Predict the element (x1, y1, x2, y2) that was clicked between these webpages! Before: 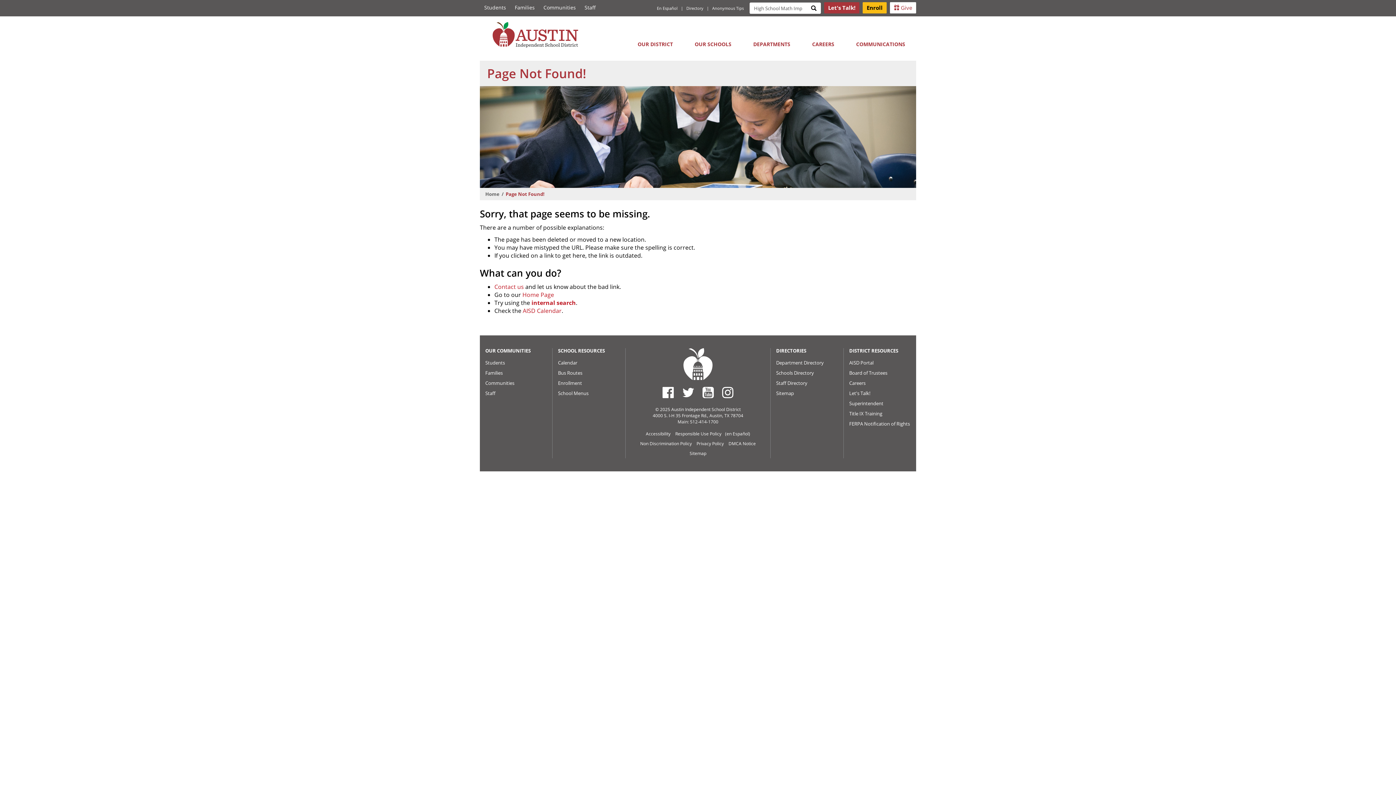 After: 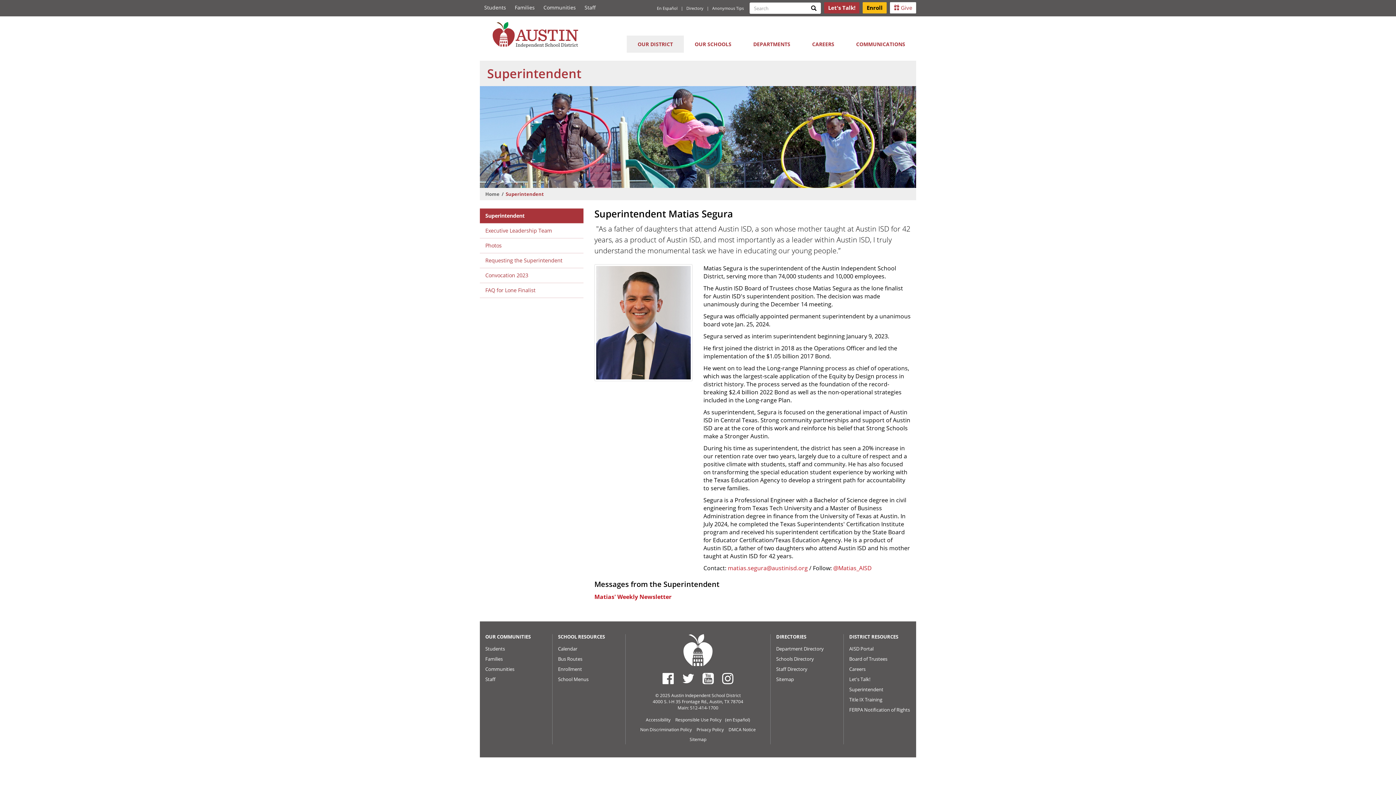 Action: label: Superintendent bbox: (849, 398, 883, 408)